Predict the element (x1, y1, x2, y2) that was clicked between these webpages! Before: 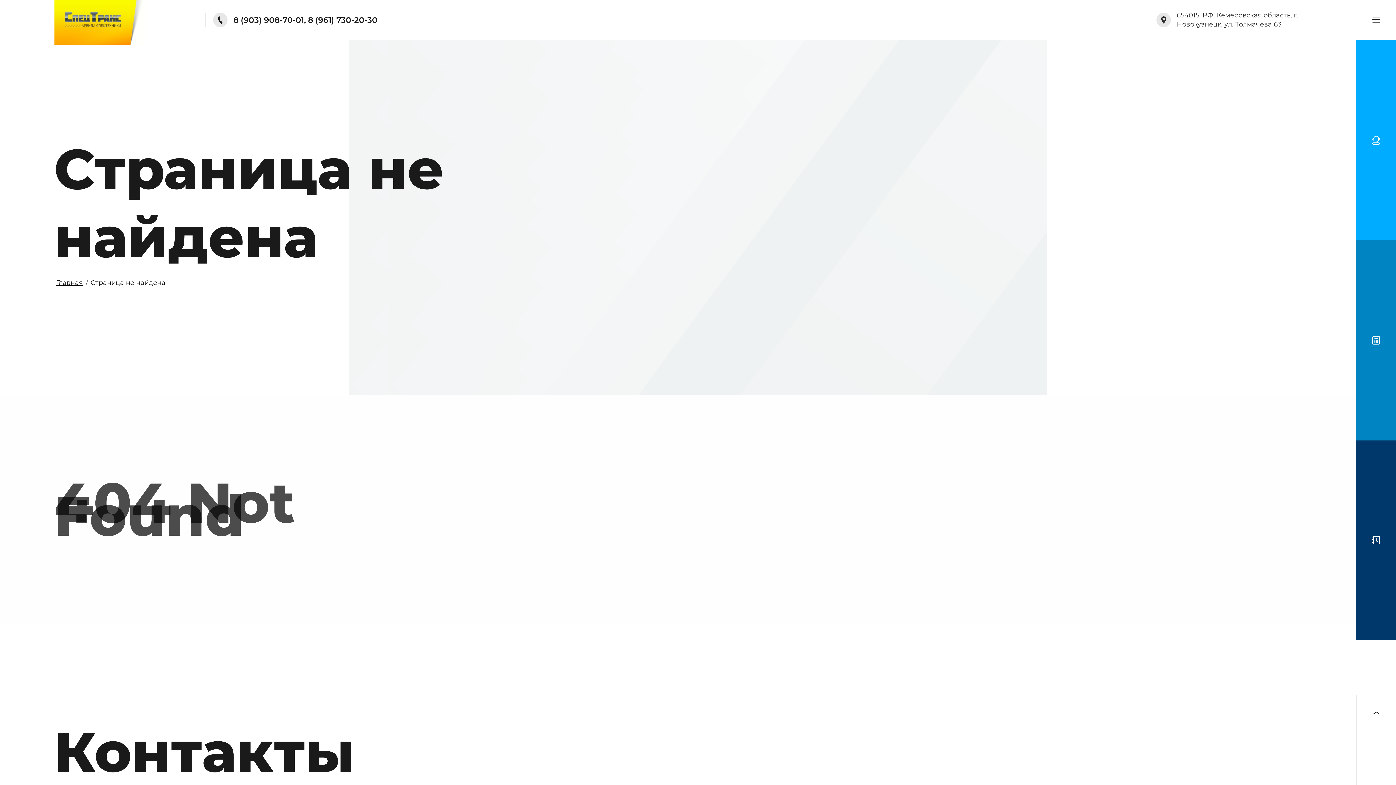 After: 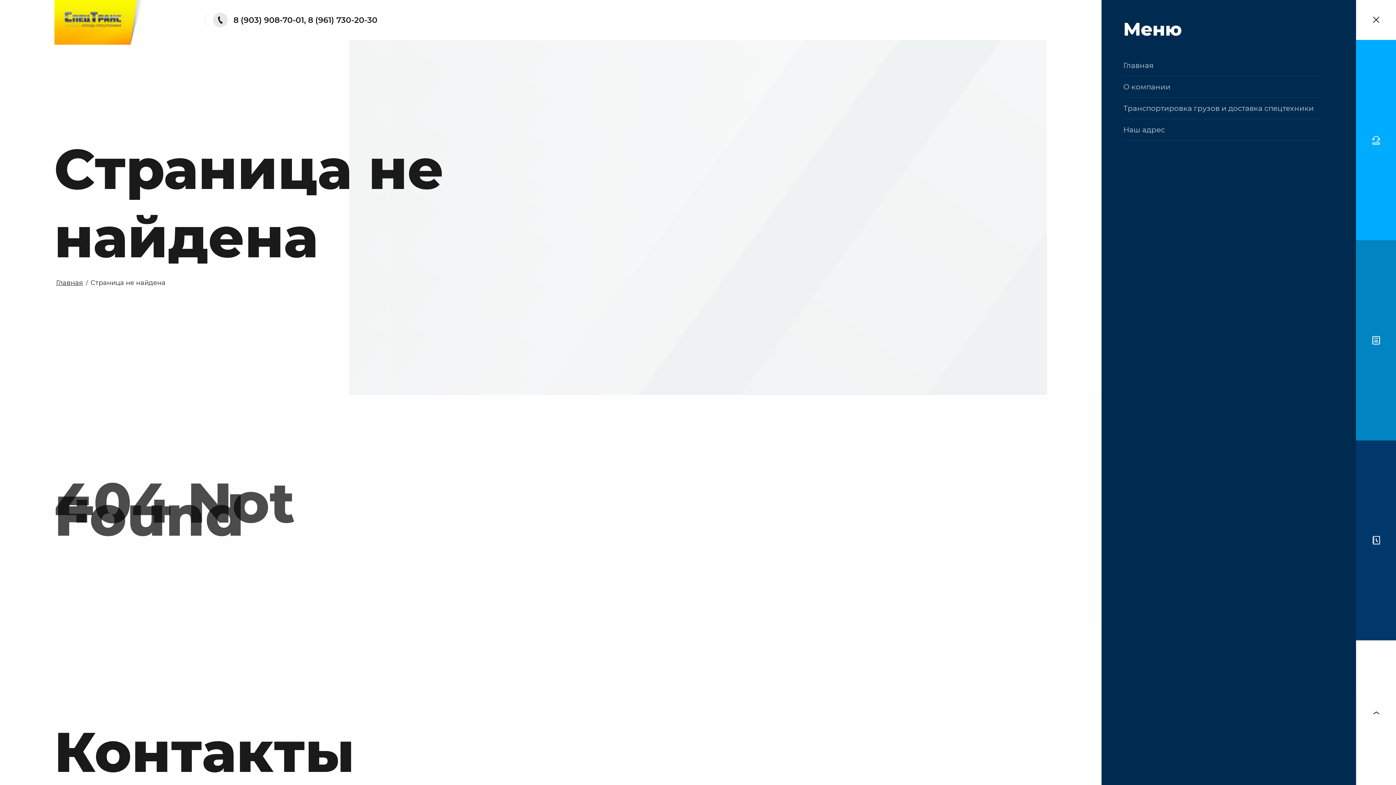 Action: bbox: (1356, 0, 1396, 40)